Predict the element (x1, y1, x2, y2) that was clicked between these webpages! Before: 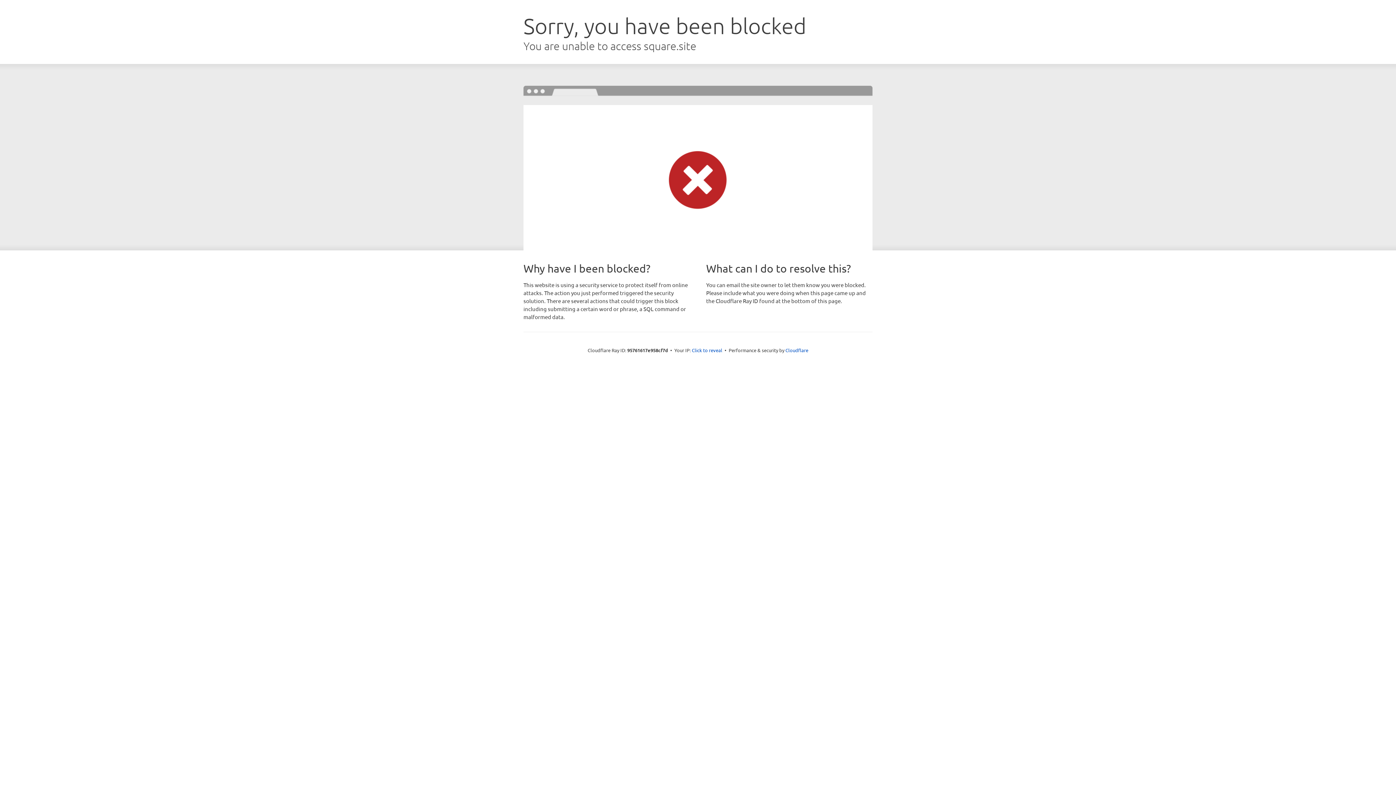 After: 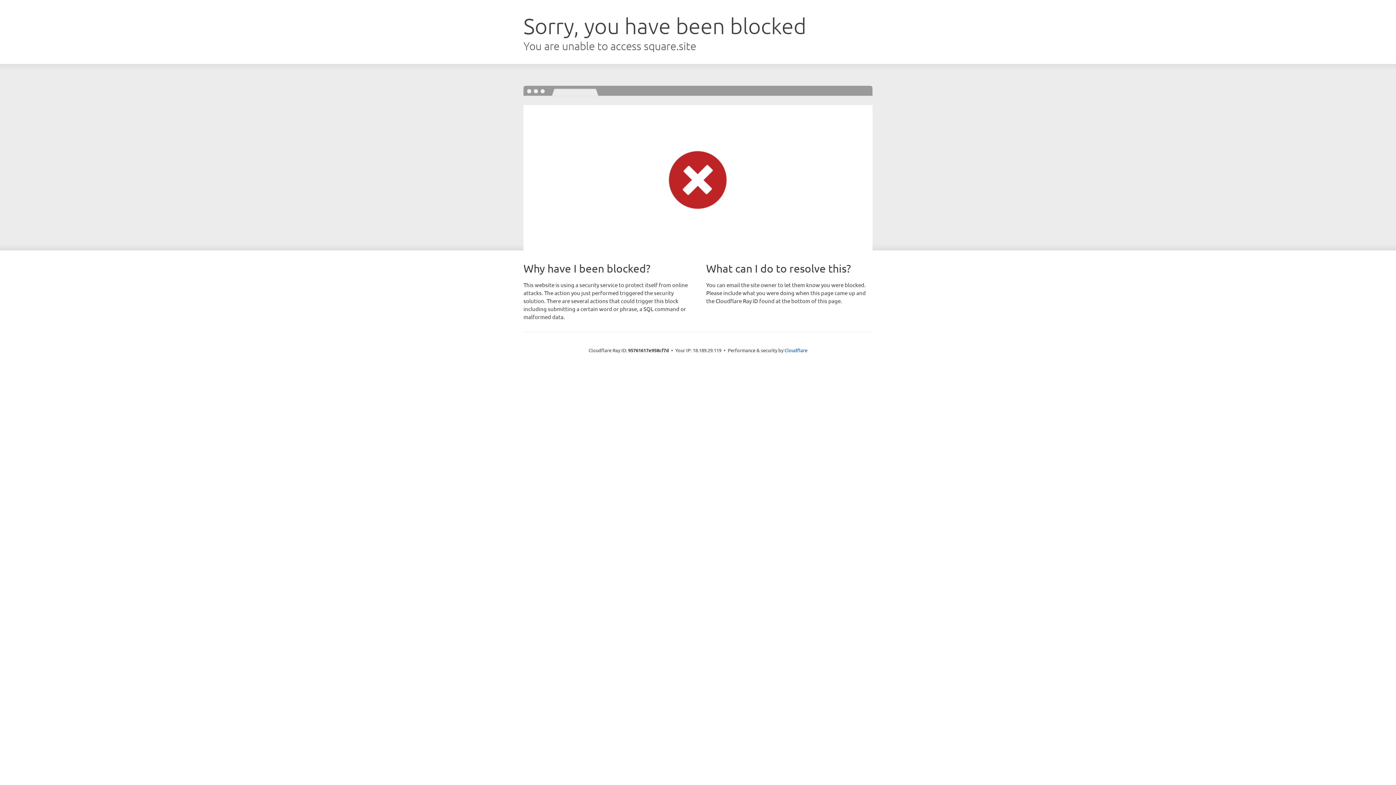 Action: label: Click to reveal bbox: (692, 346, 722, 353)